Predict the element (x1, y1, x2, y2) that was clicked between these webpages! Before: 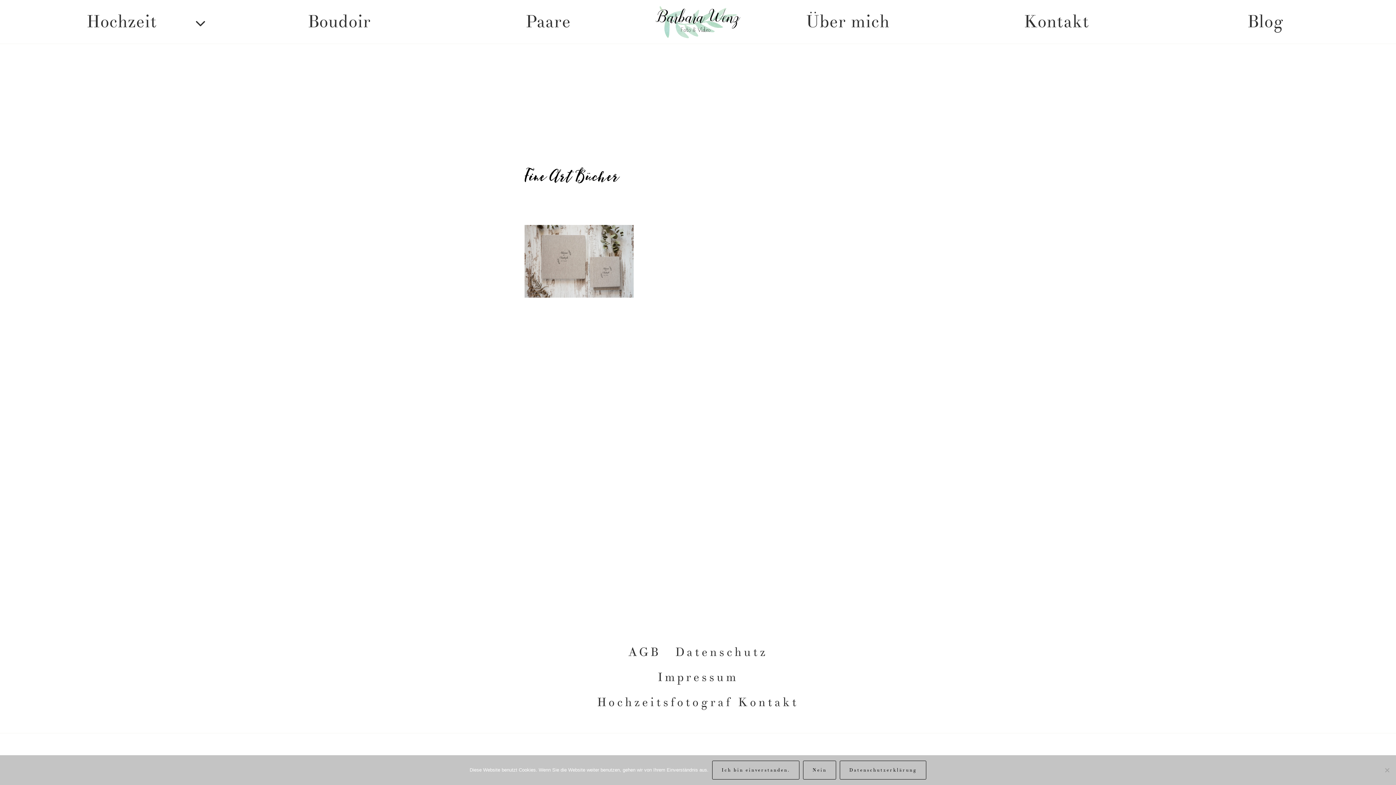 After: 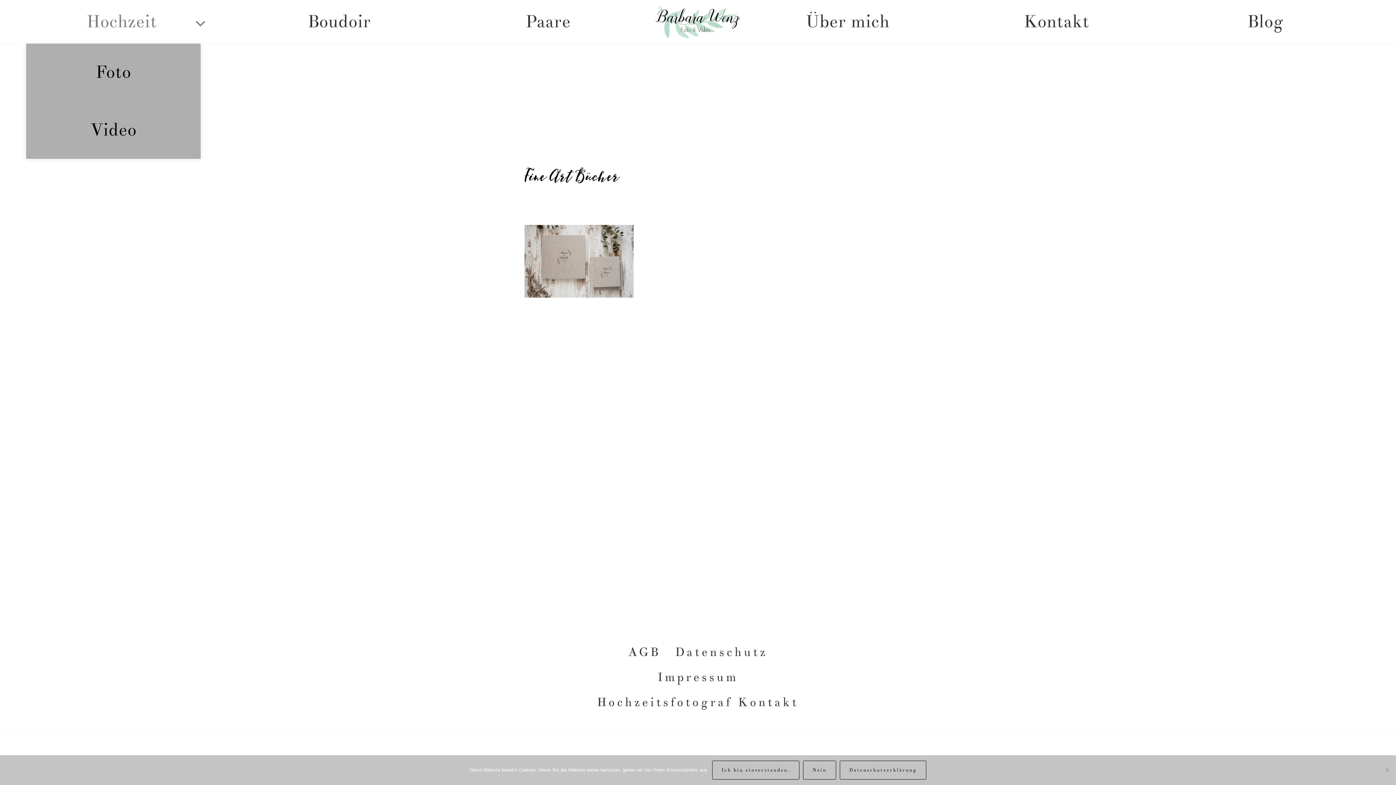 Action: bbox: (26, 0, 235, 43) label: Hochzeit